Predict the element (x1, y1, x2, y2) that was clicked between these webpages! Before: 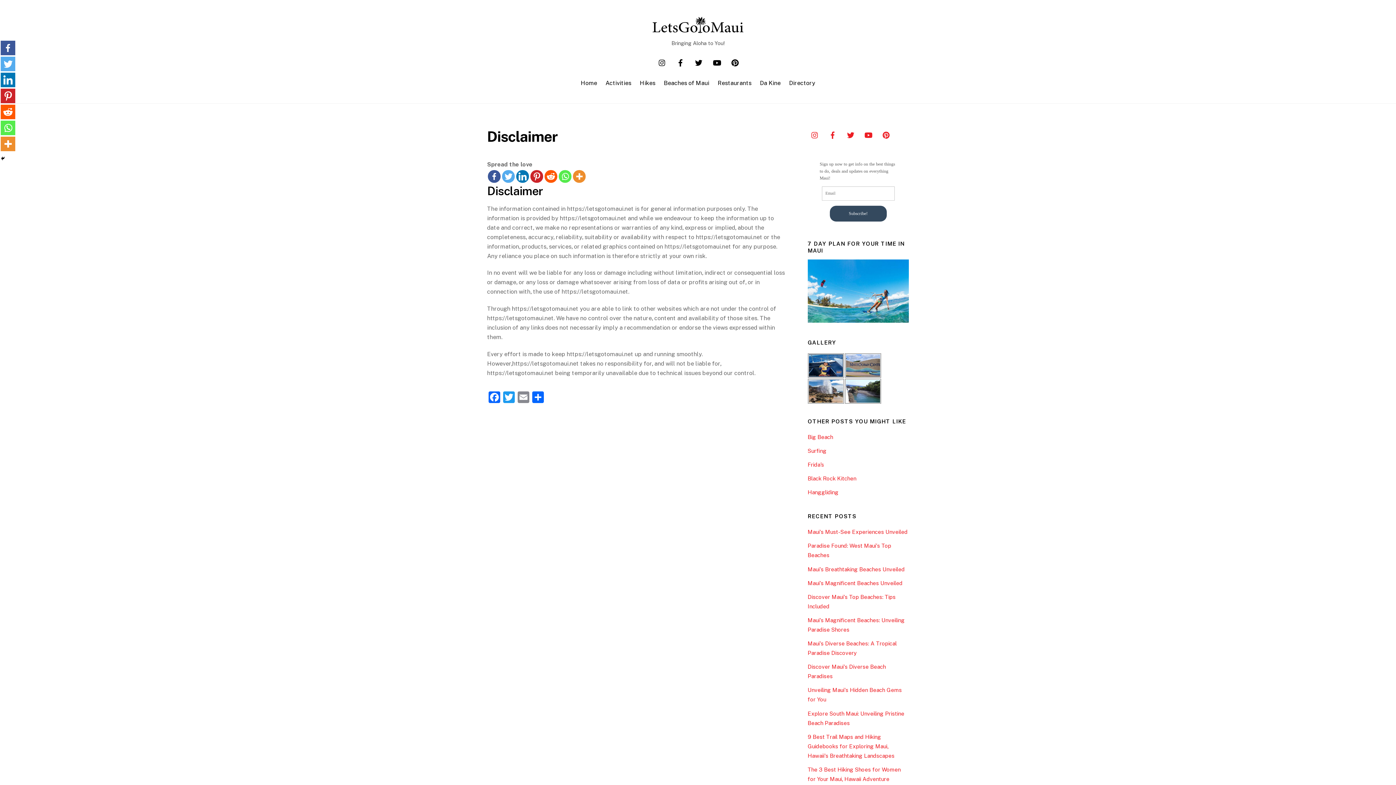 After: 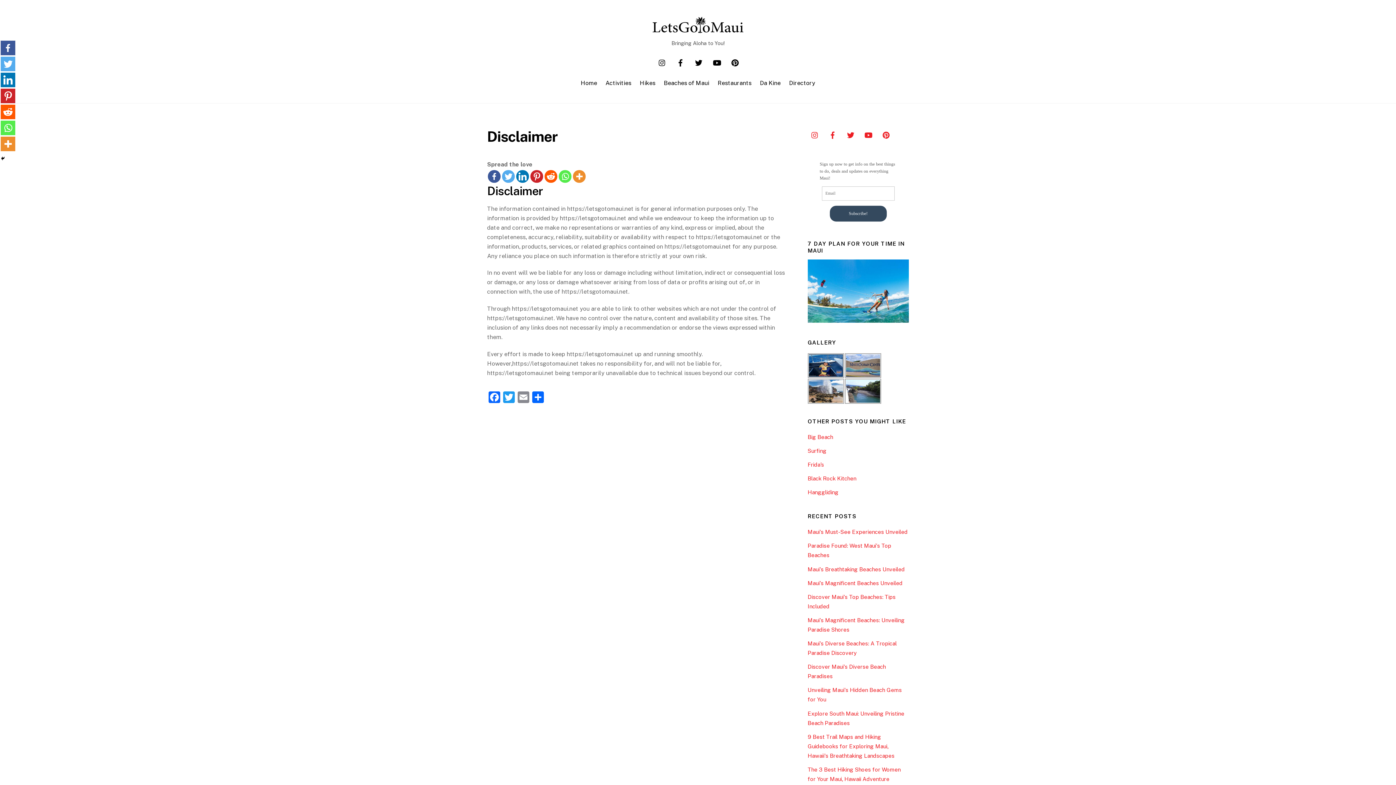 Action: bbox: (0, 40, 15, 55)